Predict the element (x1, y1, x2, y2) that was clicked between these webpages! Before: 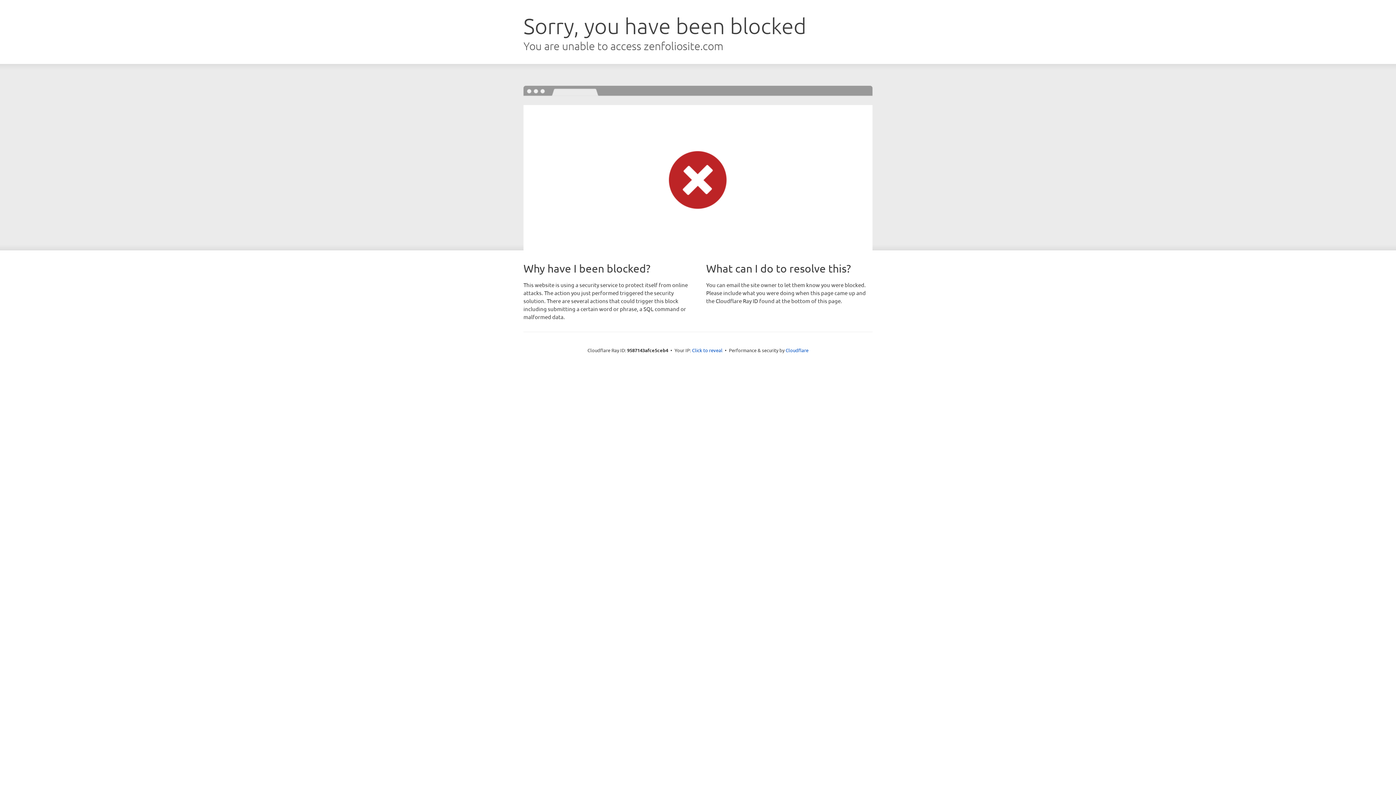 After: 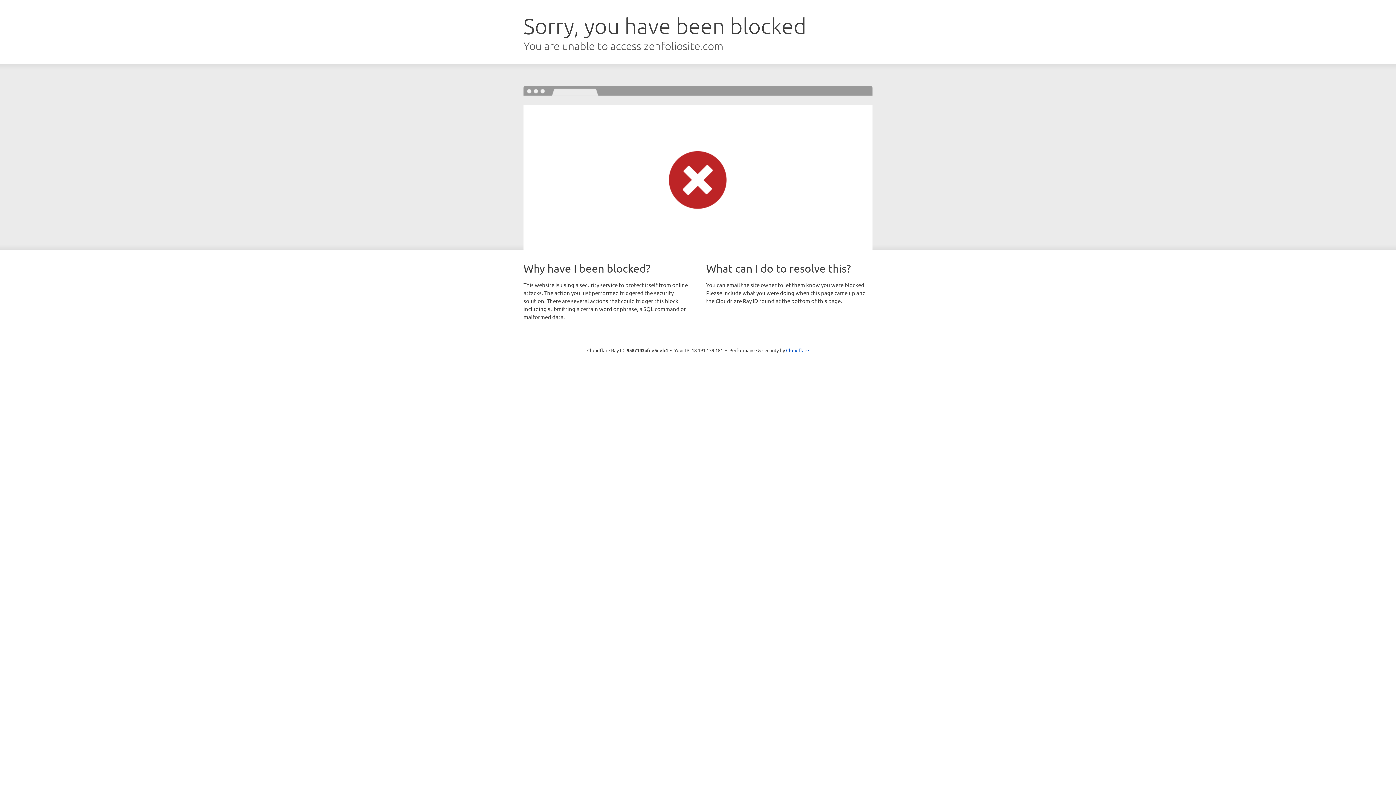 Action: bbox: (692, 346, 722, 353) label: Click to reveal